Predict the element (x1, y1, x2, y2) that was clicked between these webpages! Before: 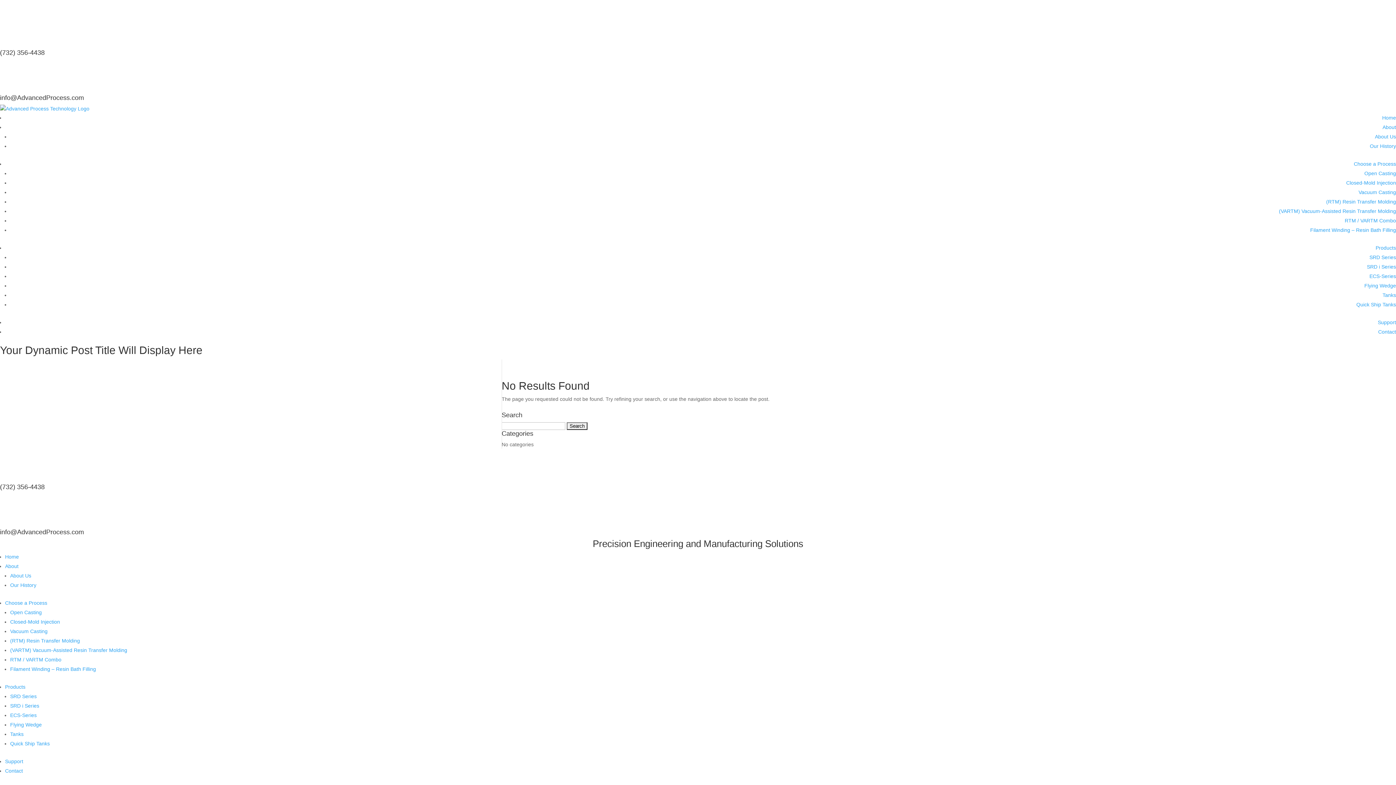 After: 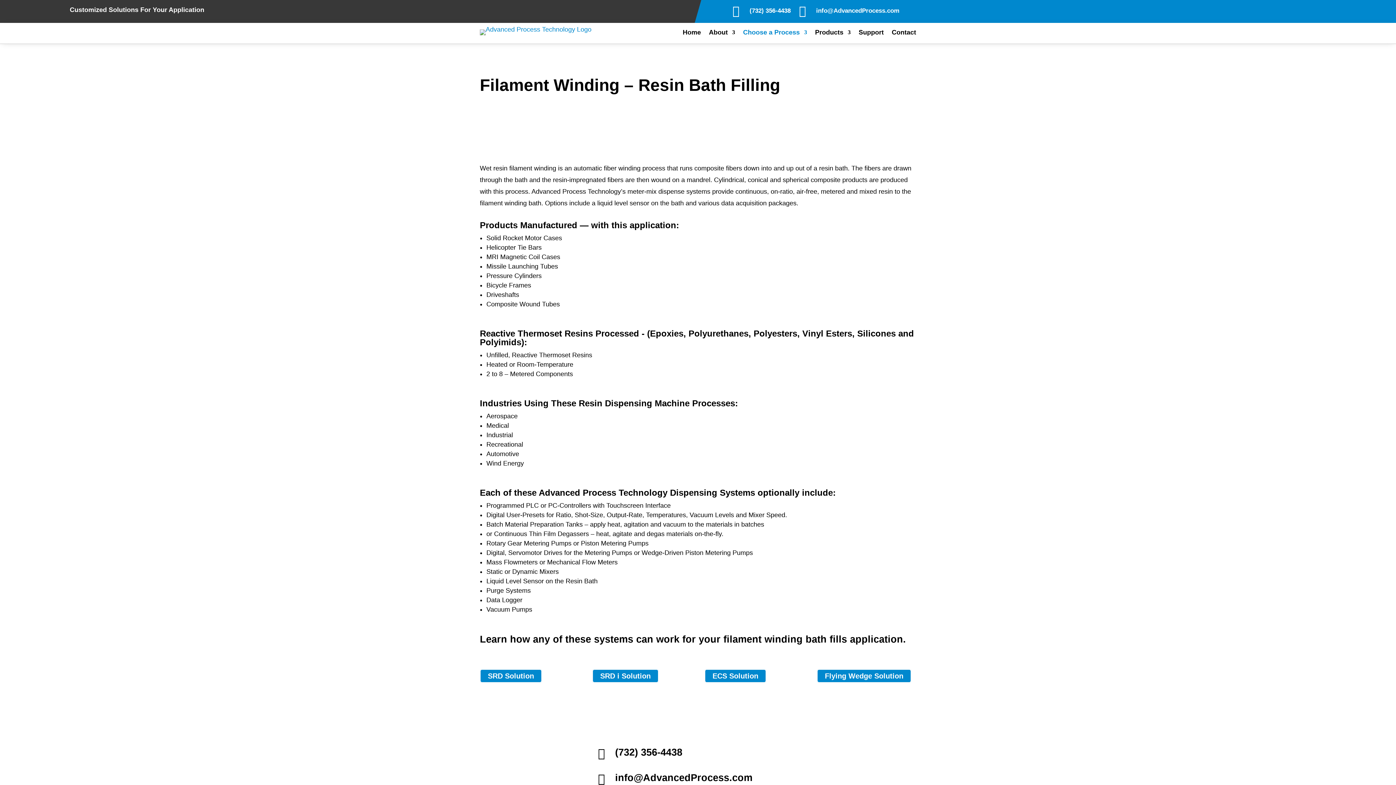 Action: bbox: (1310, 227, 1396, 233) label: Filament Winding – Resin Bath Filling